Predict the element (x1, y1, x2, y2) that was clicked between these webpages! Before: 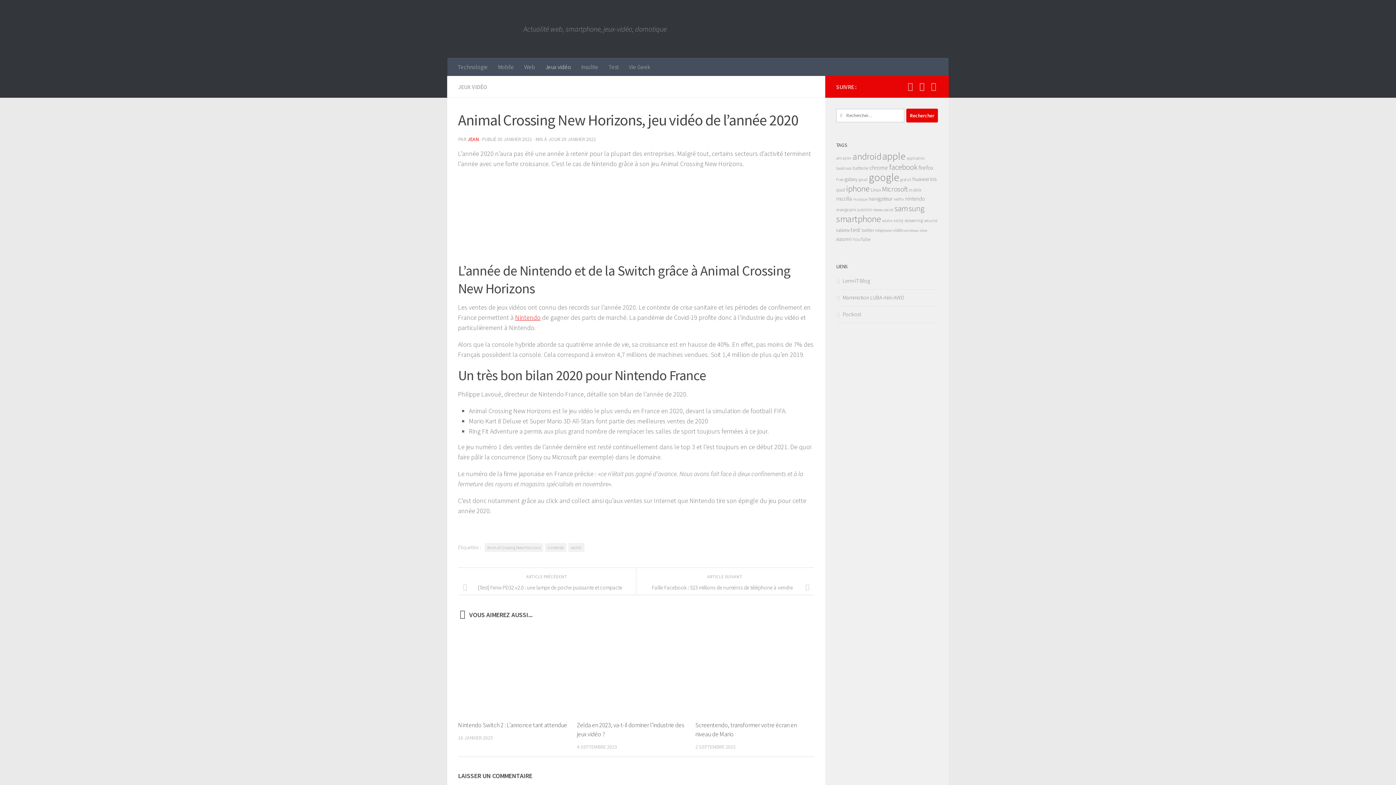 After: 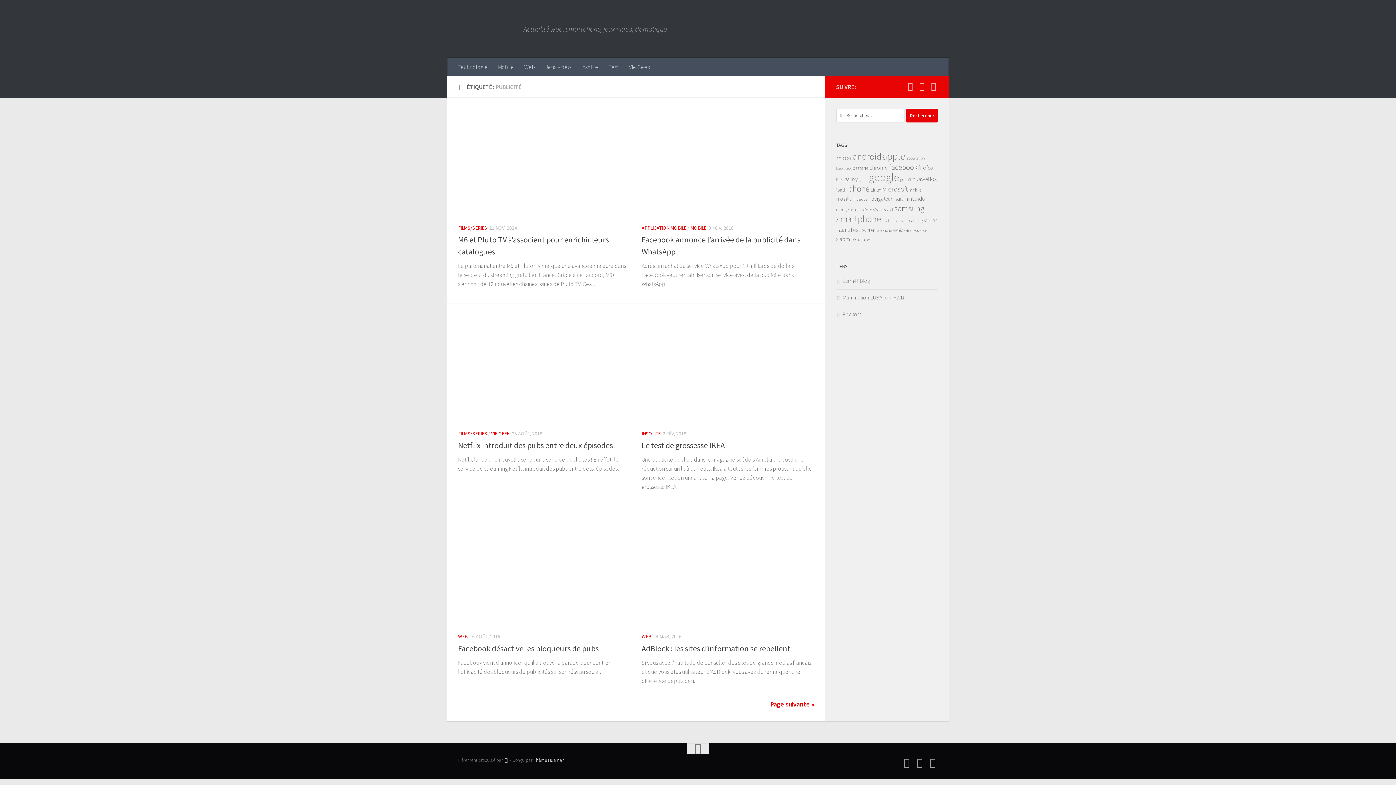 Action: bbox: (857, 207, 872, 212) label: publicité (11 éléments)